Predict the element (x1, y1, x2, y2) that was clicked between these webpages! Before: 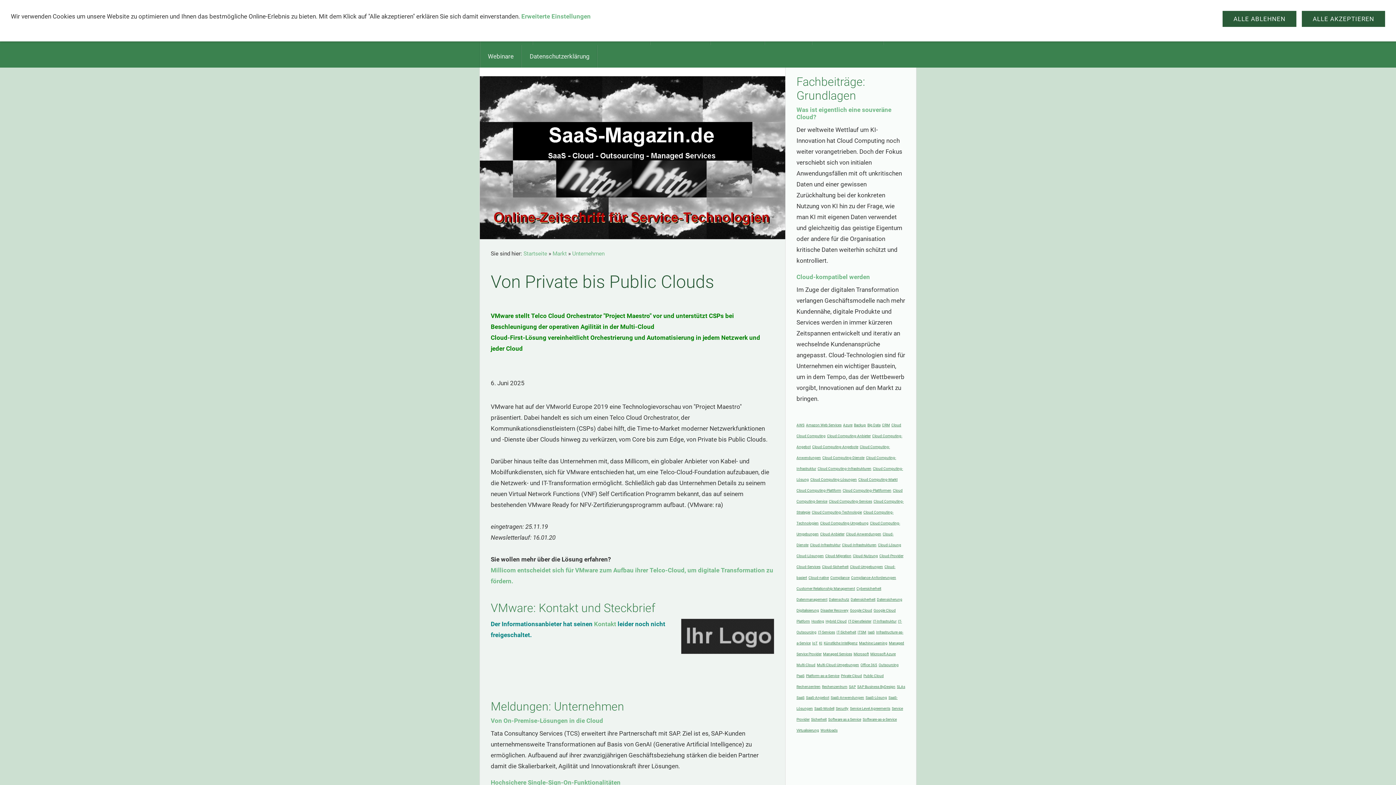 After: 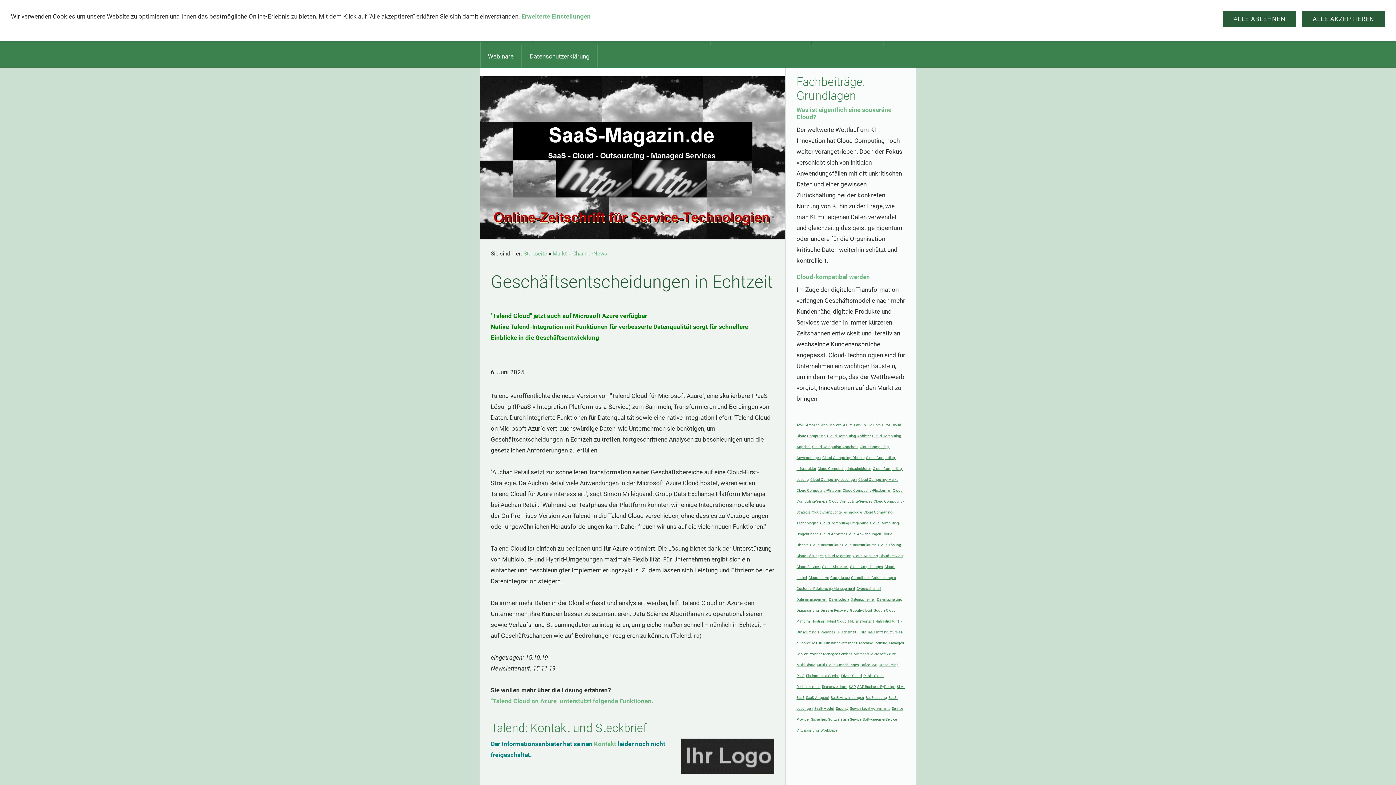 Action: bbox: (870, 652, 896, 656) label: Microsoft Azure